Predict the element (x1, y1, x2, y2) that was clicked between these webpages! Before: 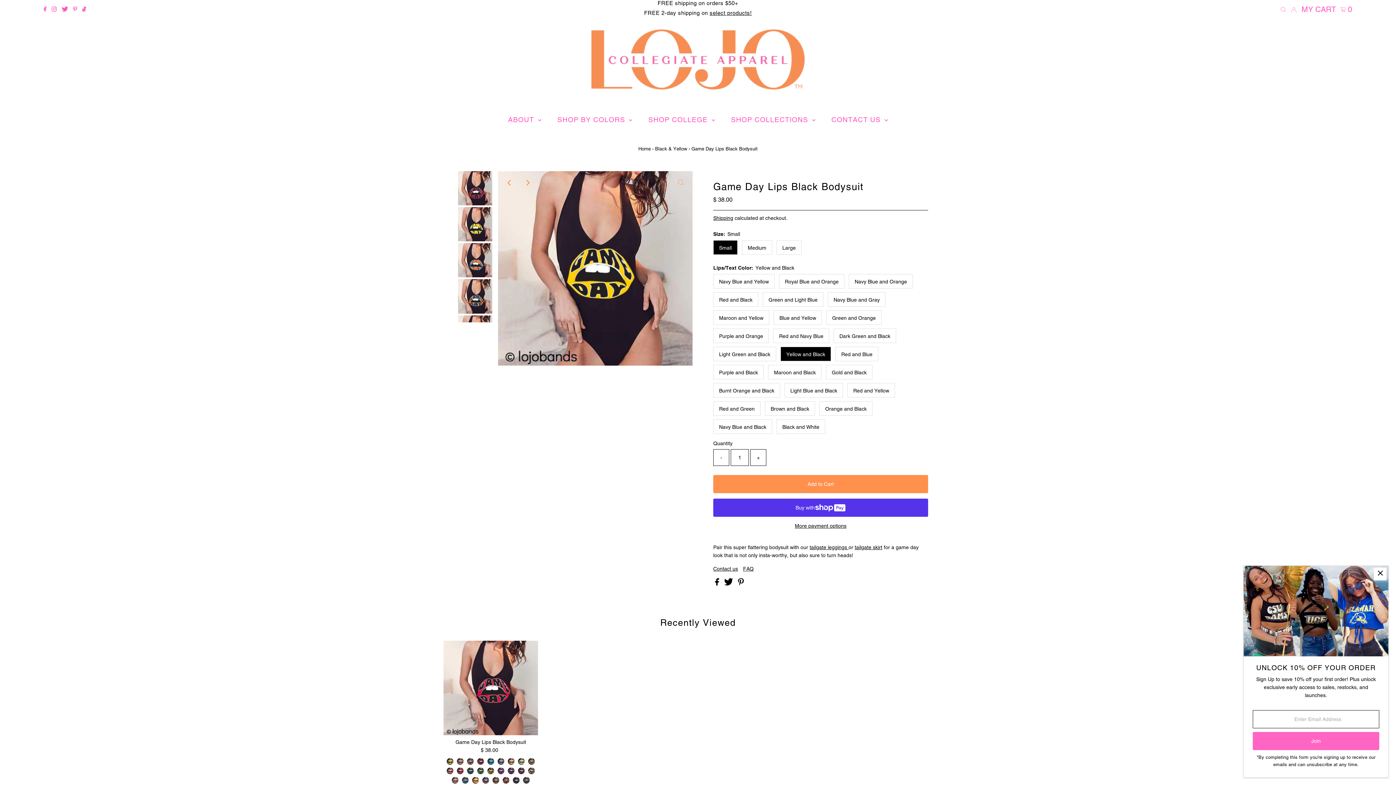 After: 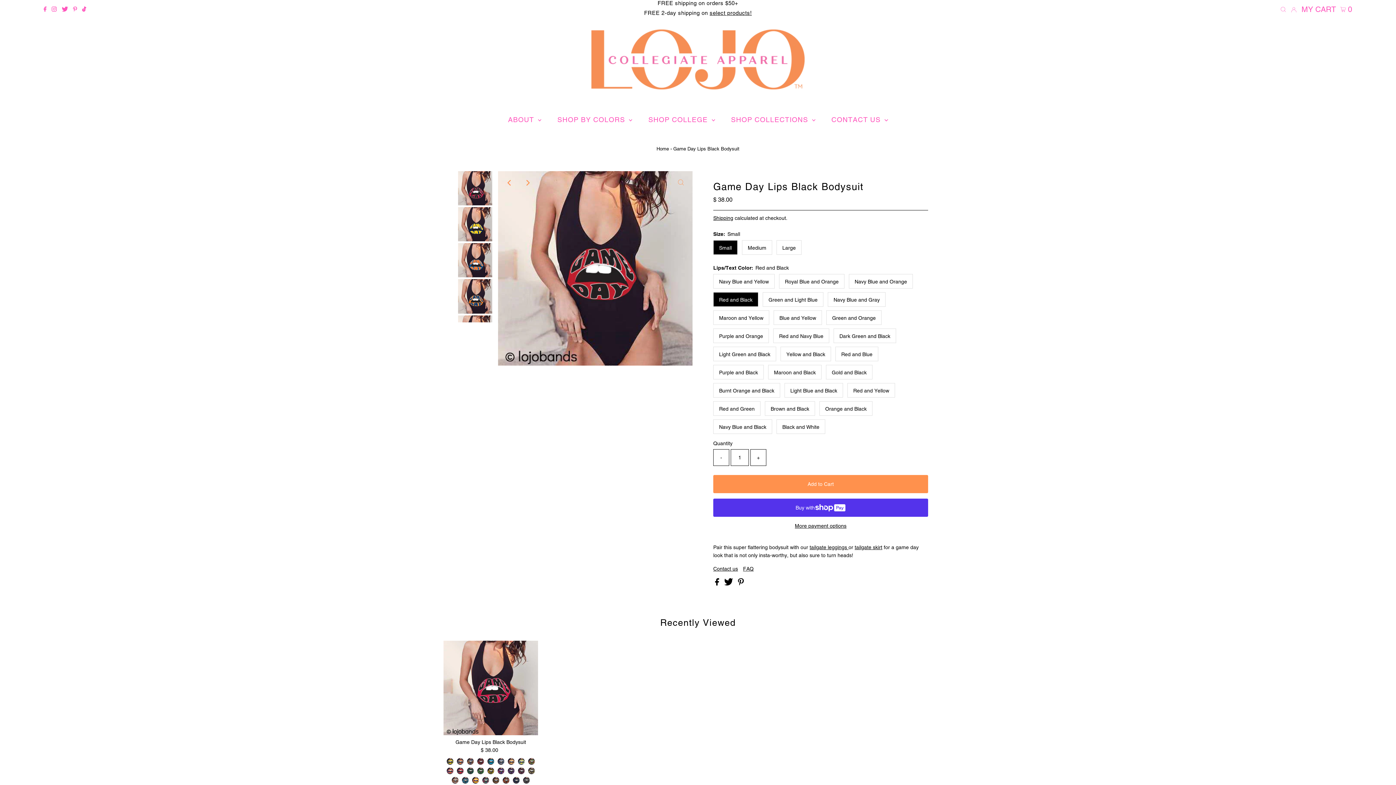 Action: bbox: (477, 758, 484, 765)